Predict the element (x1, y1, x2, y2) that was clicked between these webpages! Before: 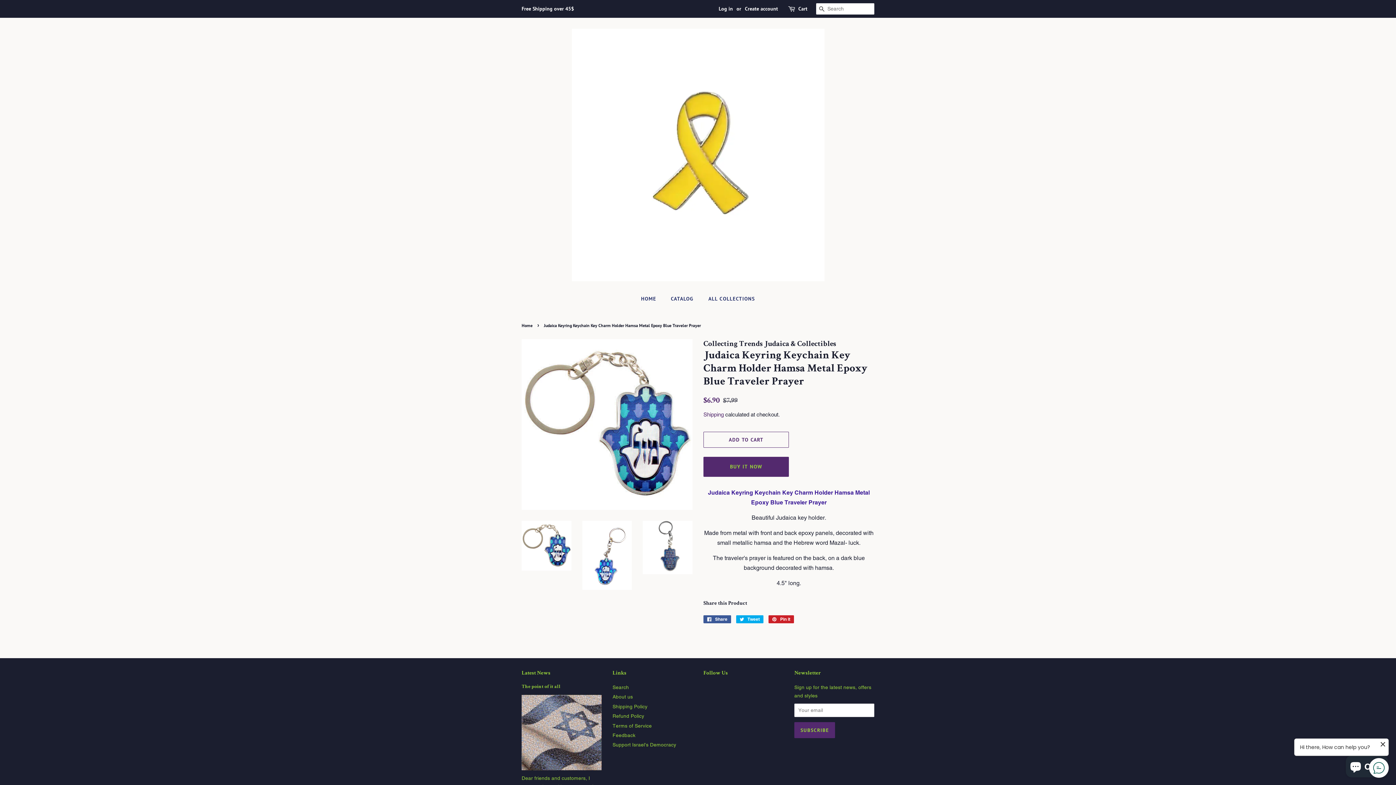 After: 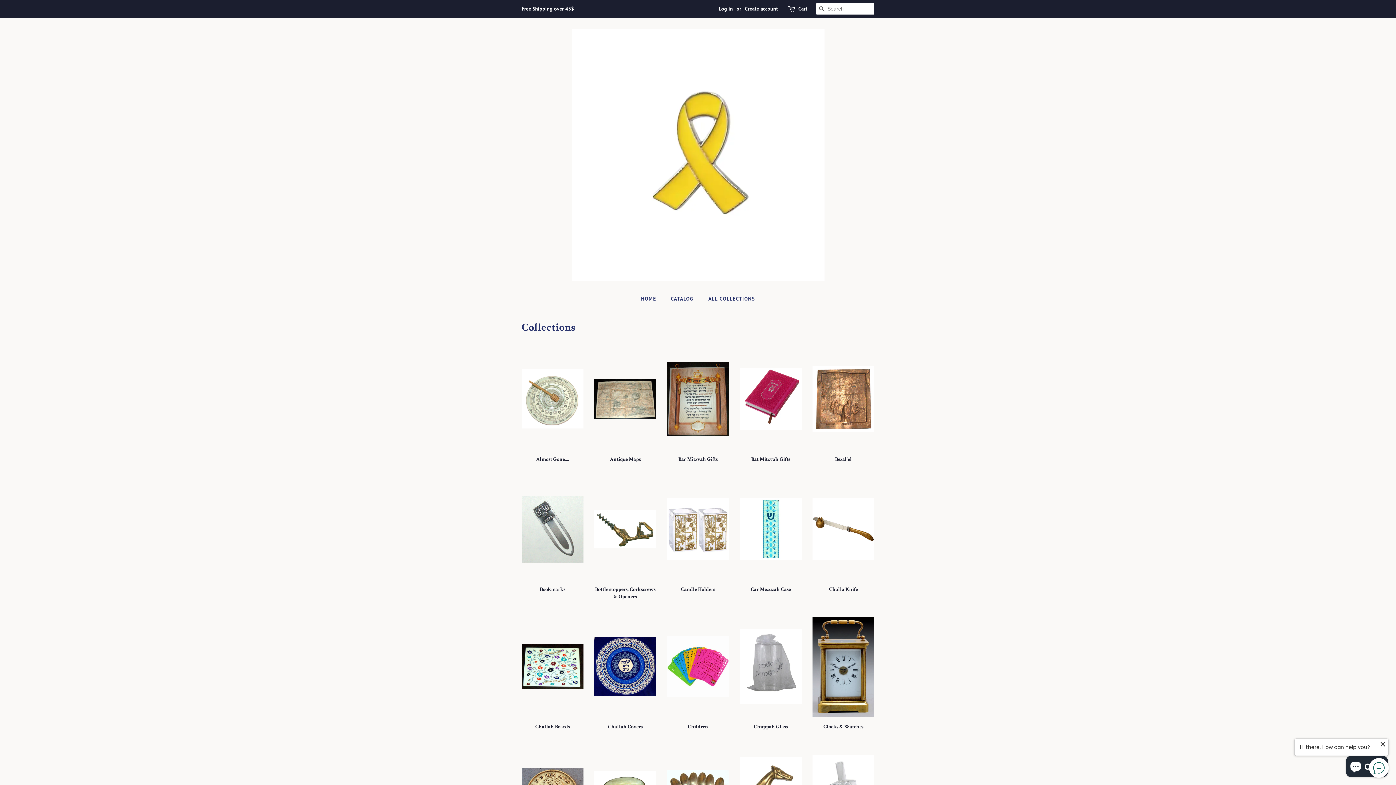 Action: label: ALL COLLECTIONS bbox: (703, 292, 755, 305)